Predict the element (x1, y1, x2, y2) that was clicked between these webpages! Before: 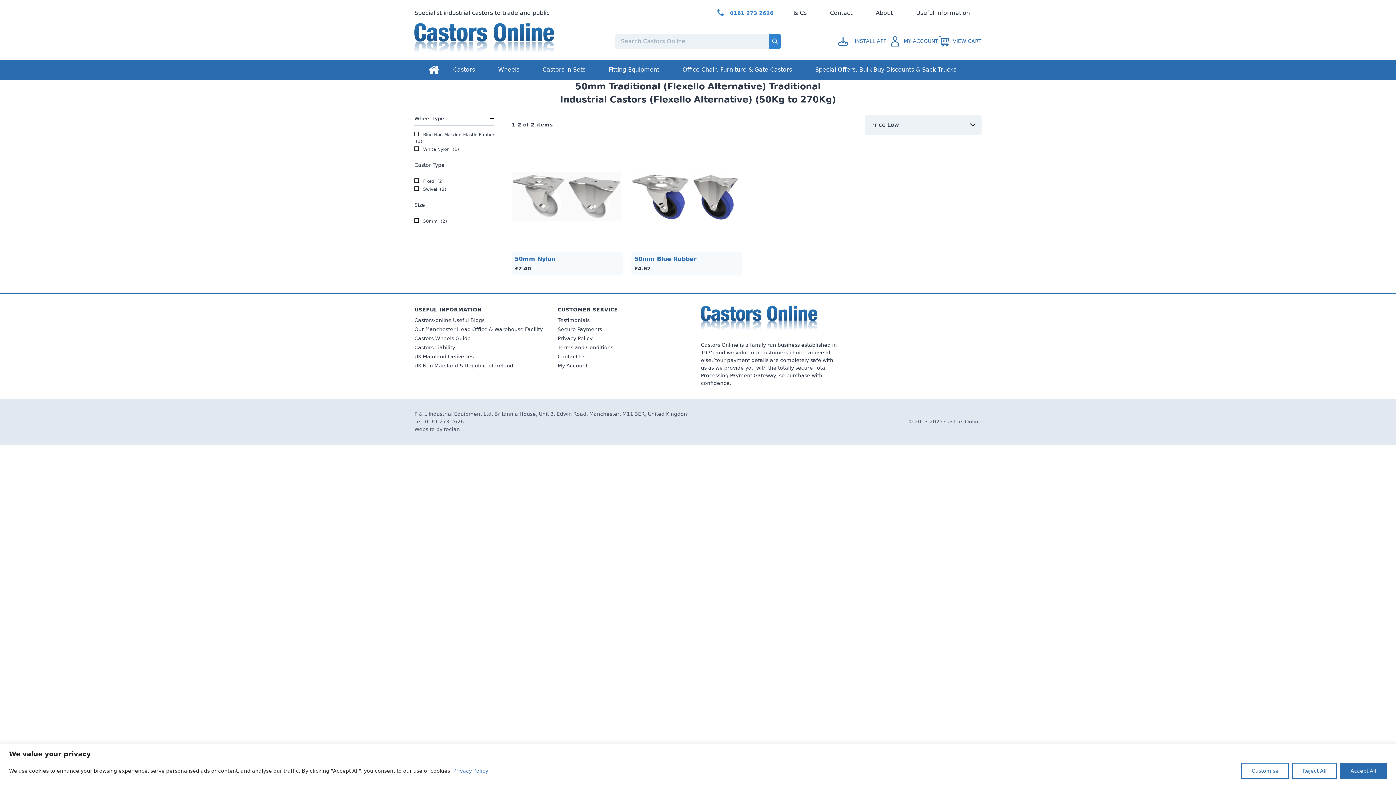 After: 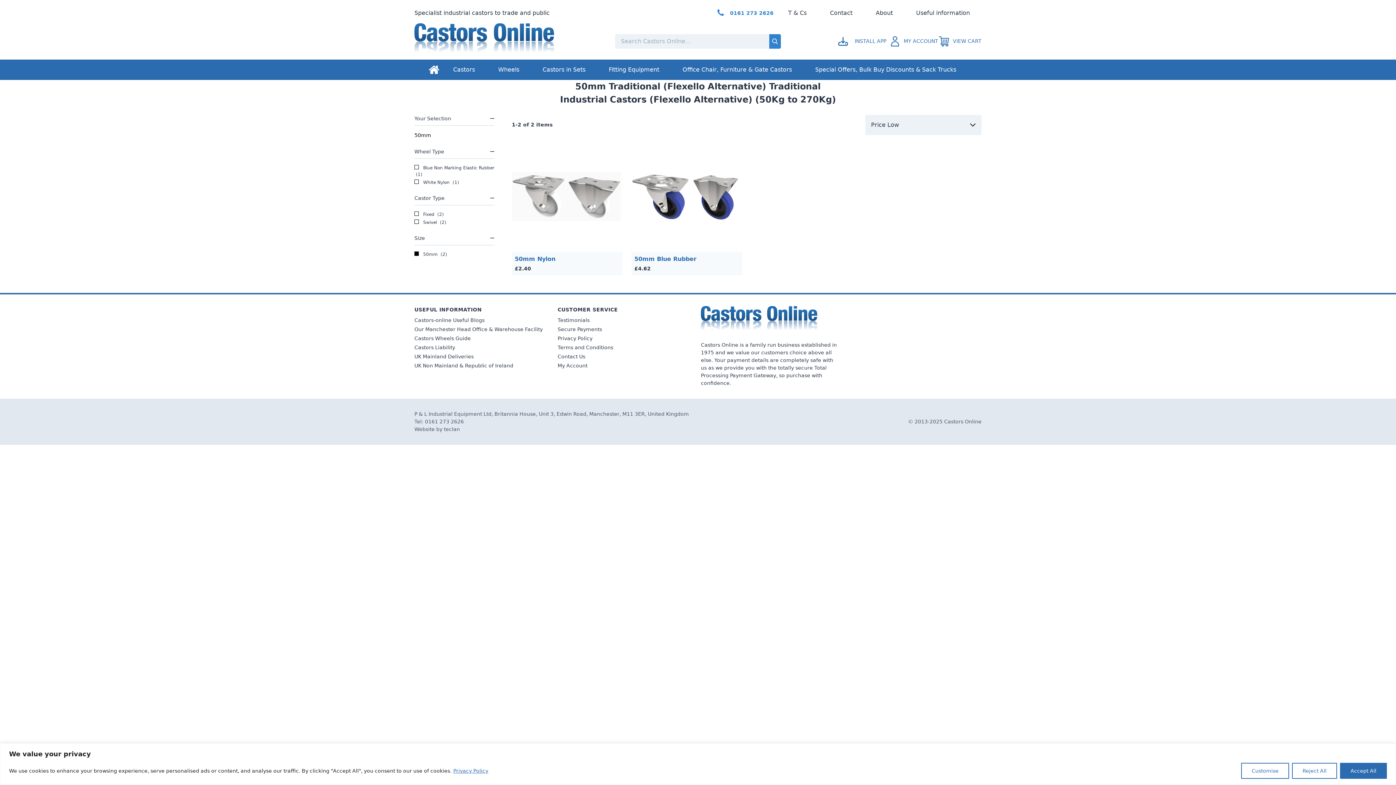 Action: bbox: (414, 218, 494, 224) label:  50mm (2)